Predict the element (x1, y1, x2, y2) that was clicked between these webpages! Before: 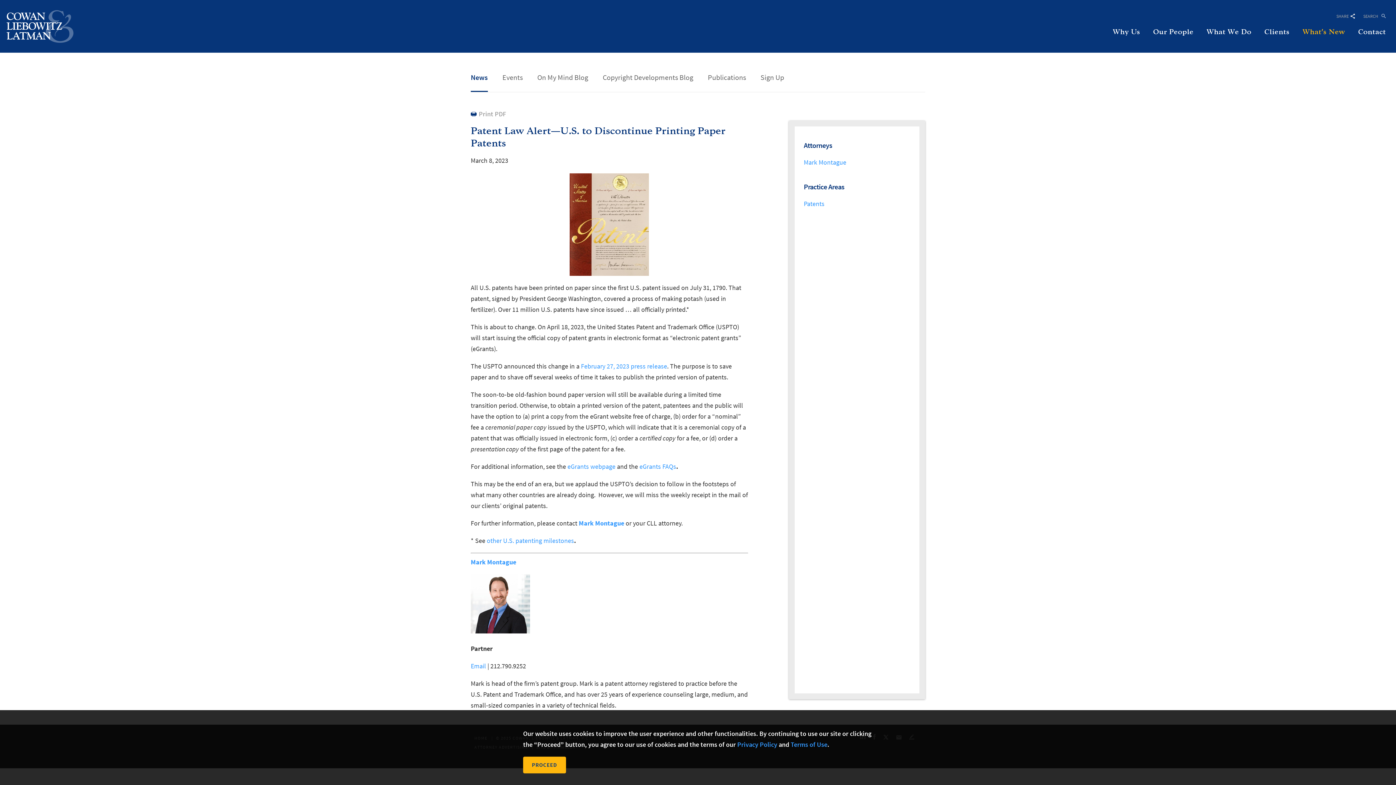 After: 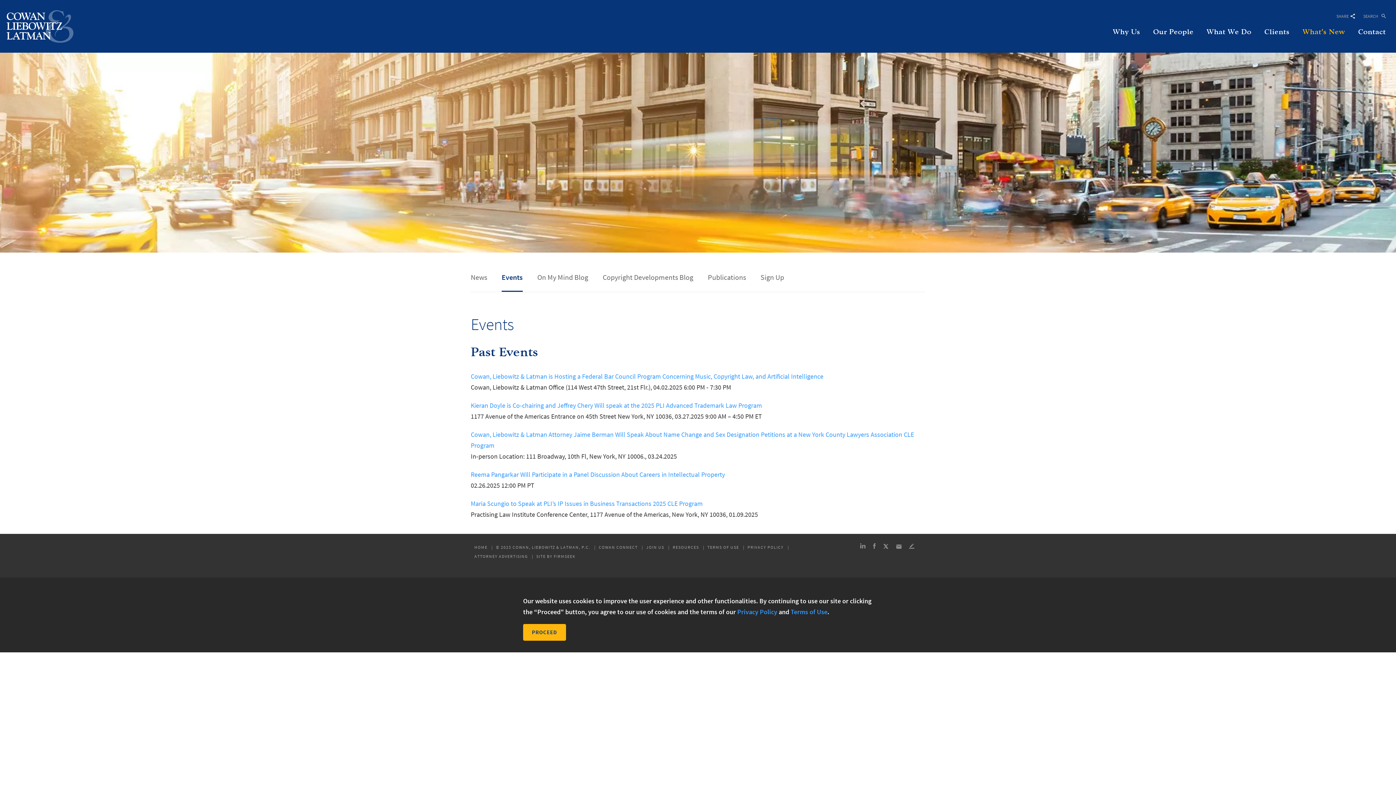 Action: bbox: (502, 72, 522, 81) label: Events